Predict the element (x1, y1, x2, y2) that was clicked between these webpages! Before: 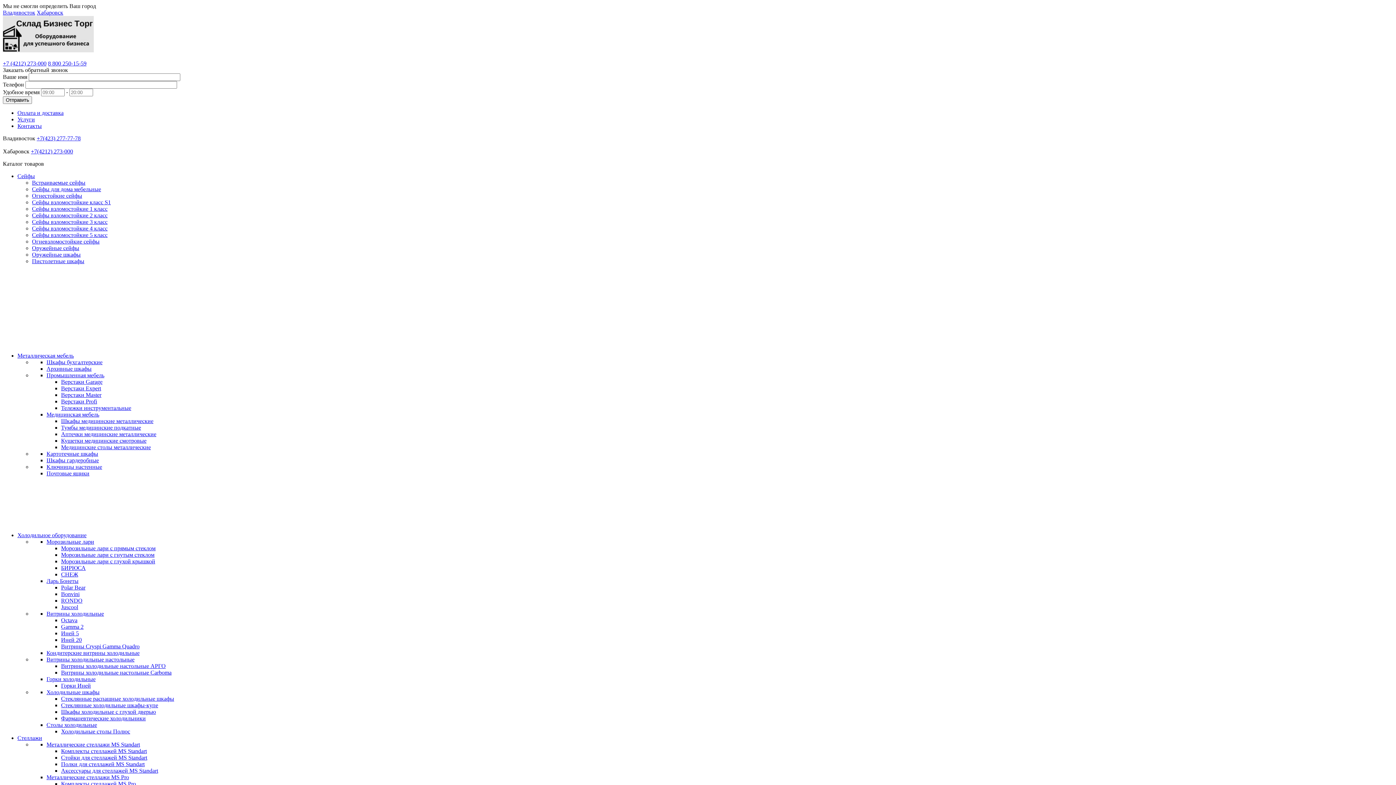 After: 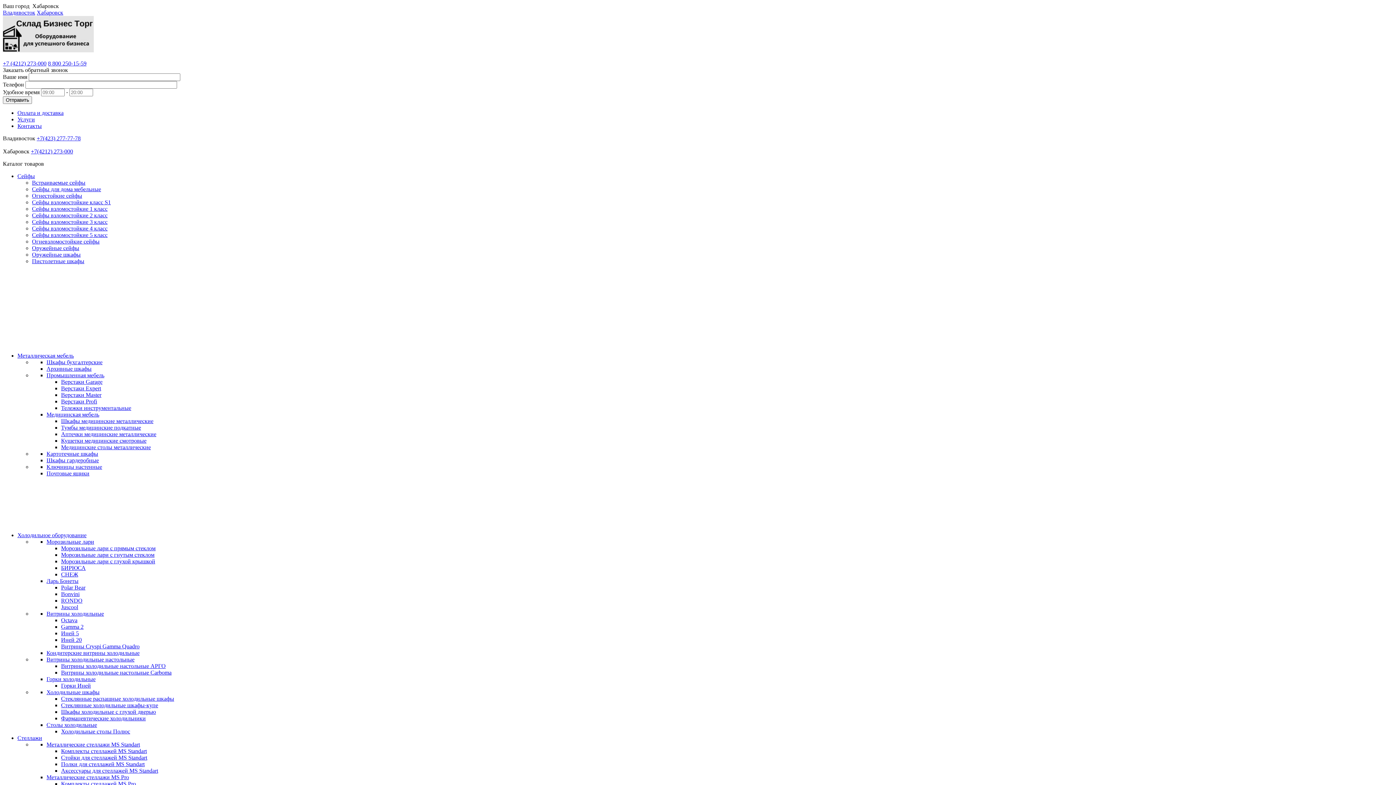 Action: label: Пистолетные шкафы bbox: (32, 258, 84, 264)